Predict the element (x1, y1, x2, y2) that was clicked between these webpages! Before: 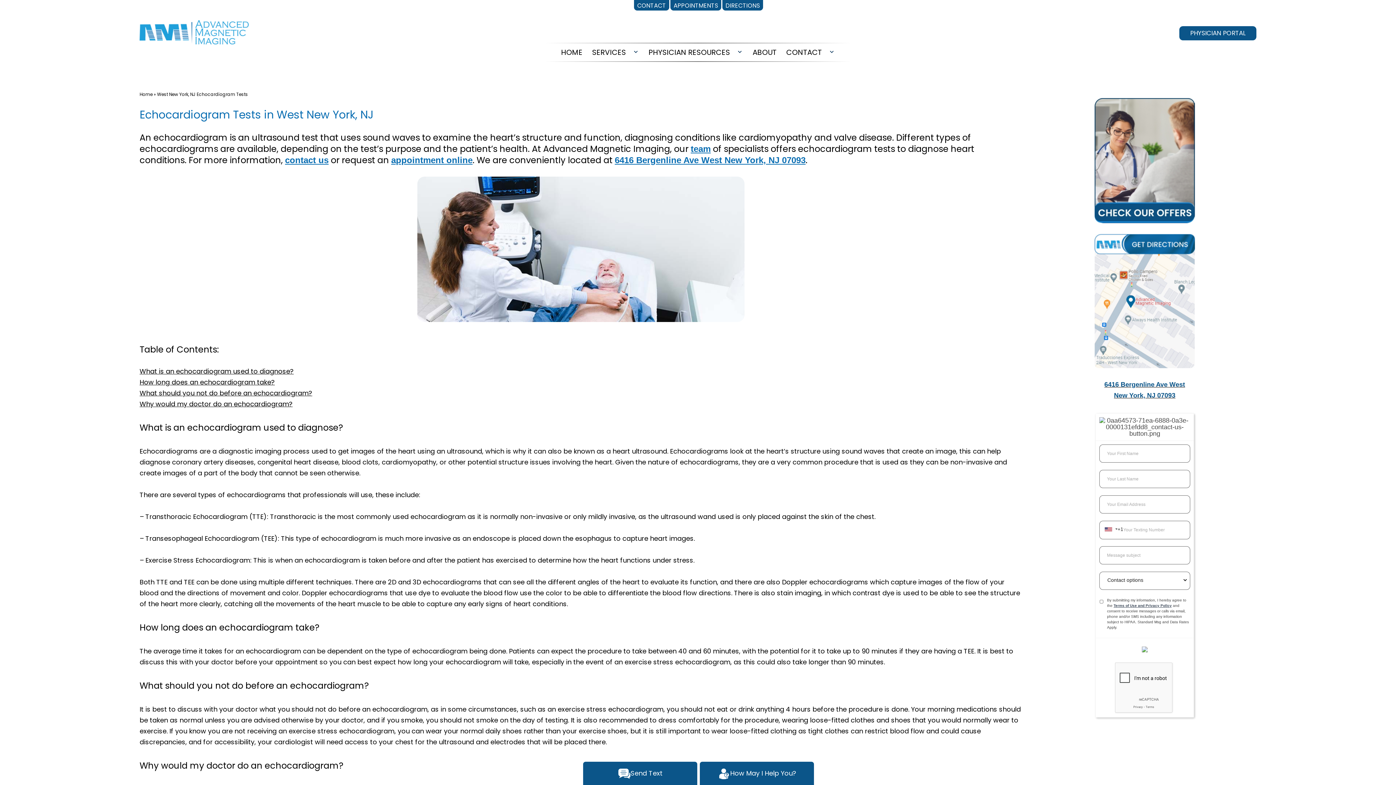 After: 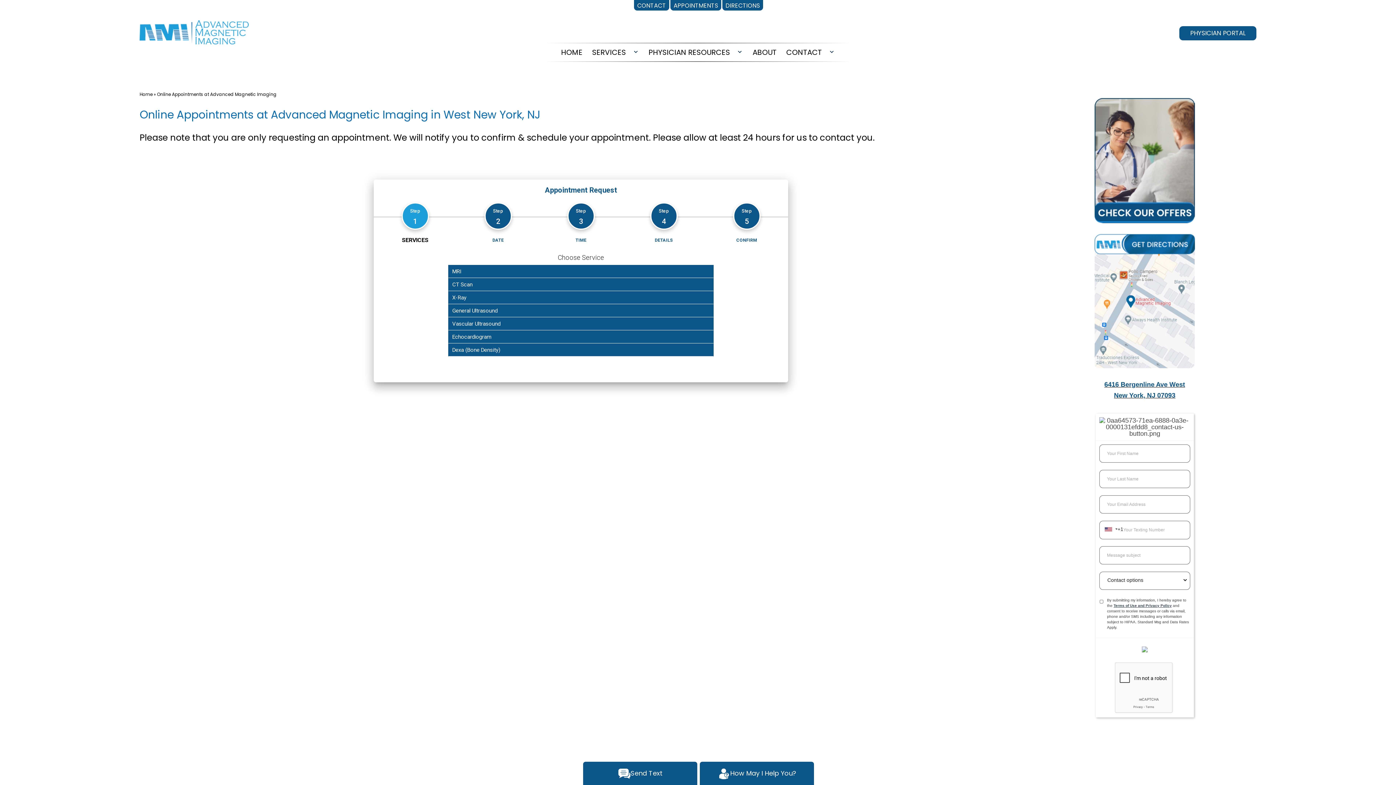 Action: bbox: (670, -1, 721, 10) label: APPOINTMENTS